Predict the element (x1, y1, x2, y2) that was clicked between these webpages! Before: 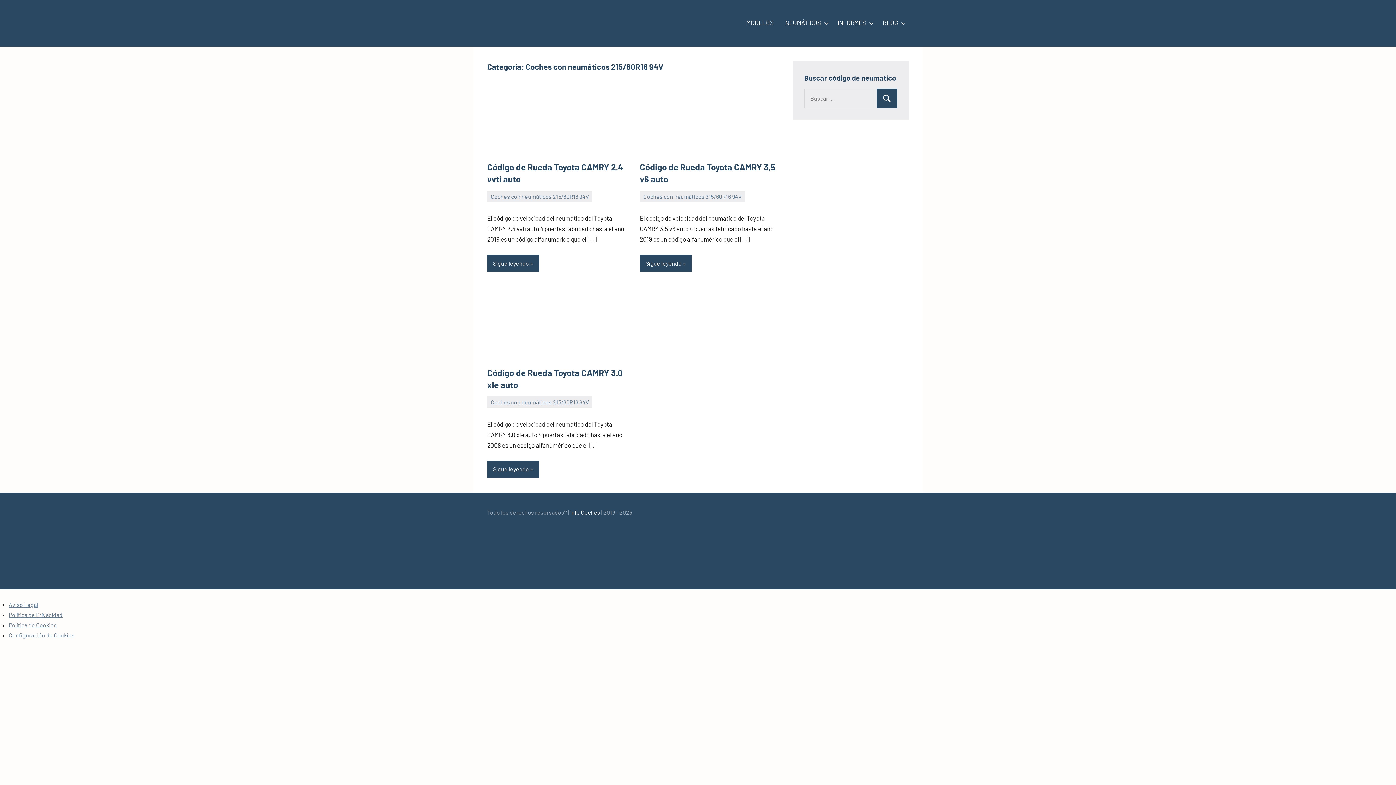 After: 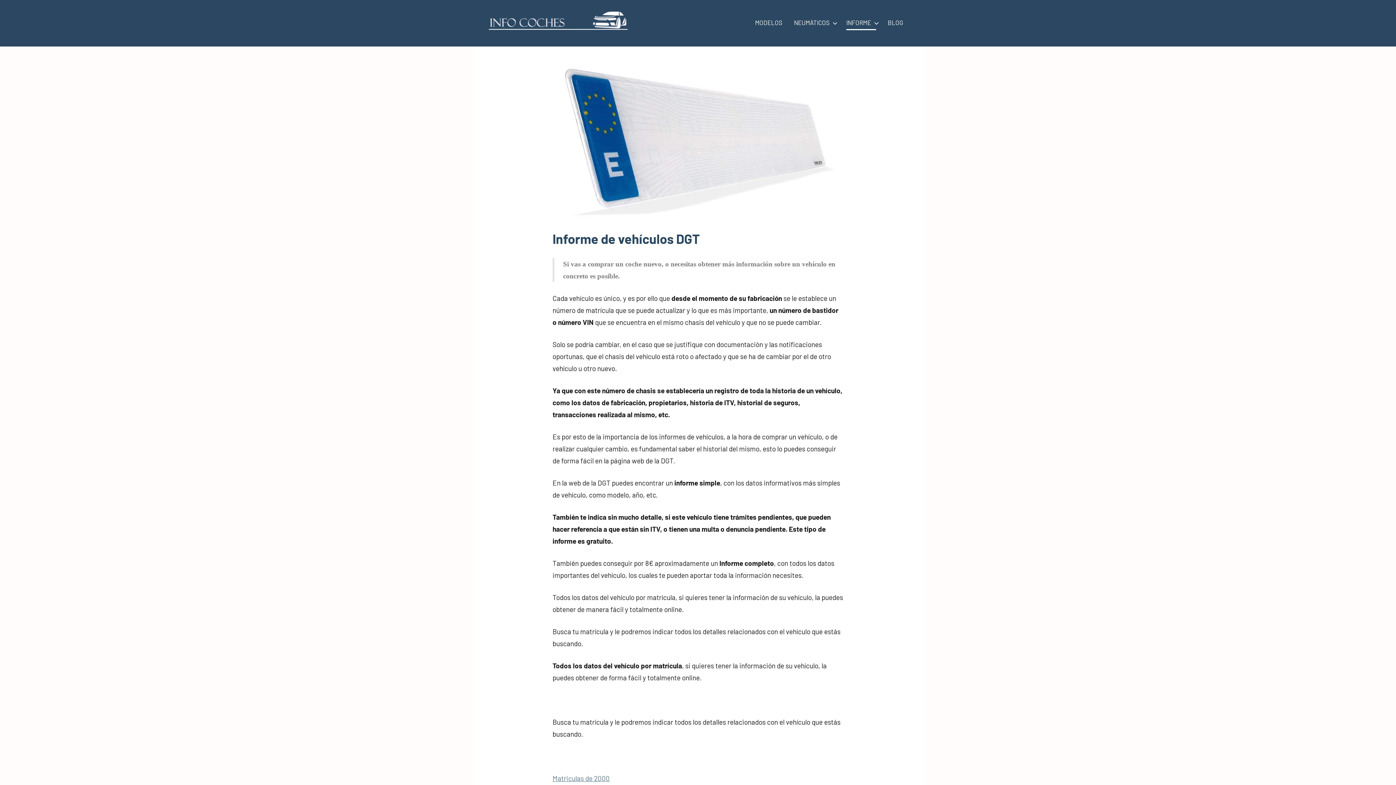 Action: bbox: (837, 16, 871, 30) label: INFORMES